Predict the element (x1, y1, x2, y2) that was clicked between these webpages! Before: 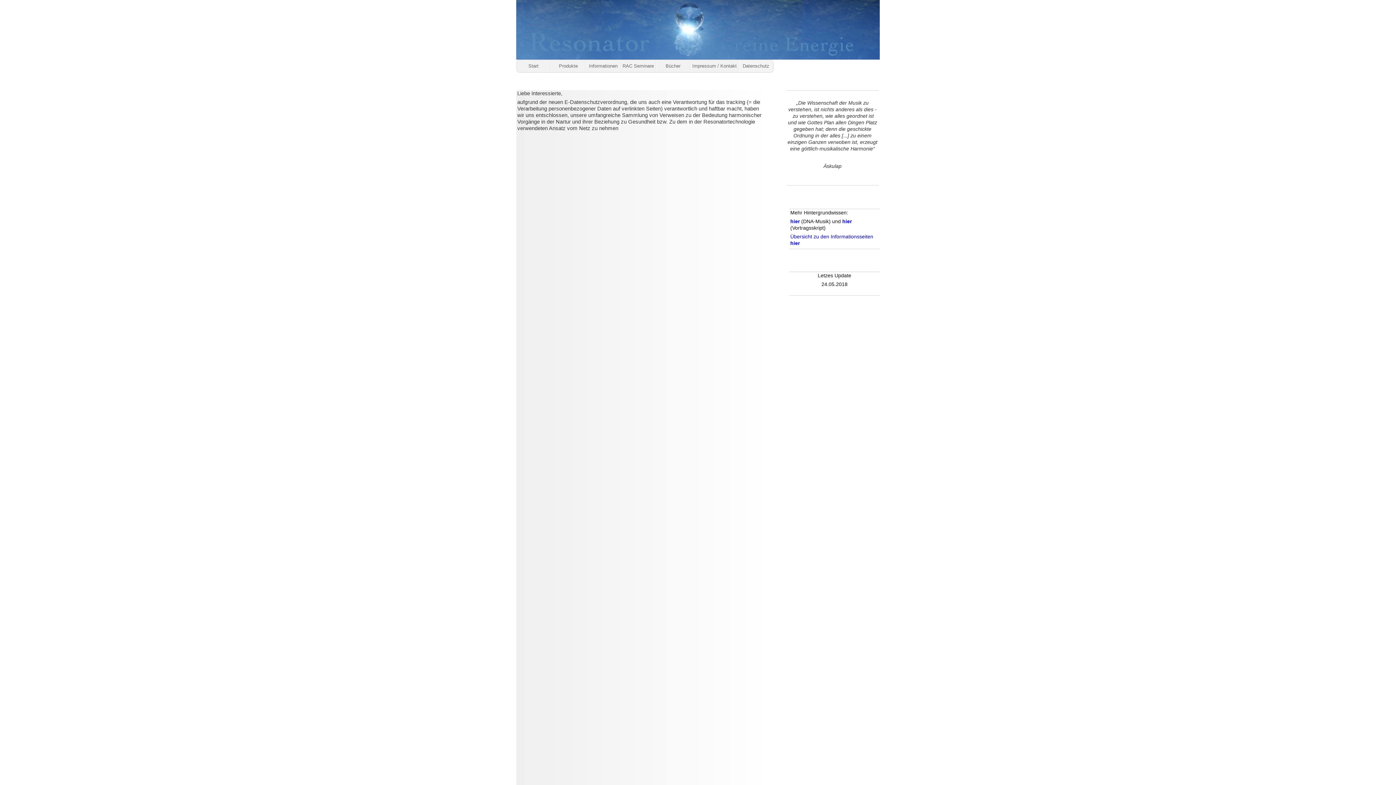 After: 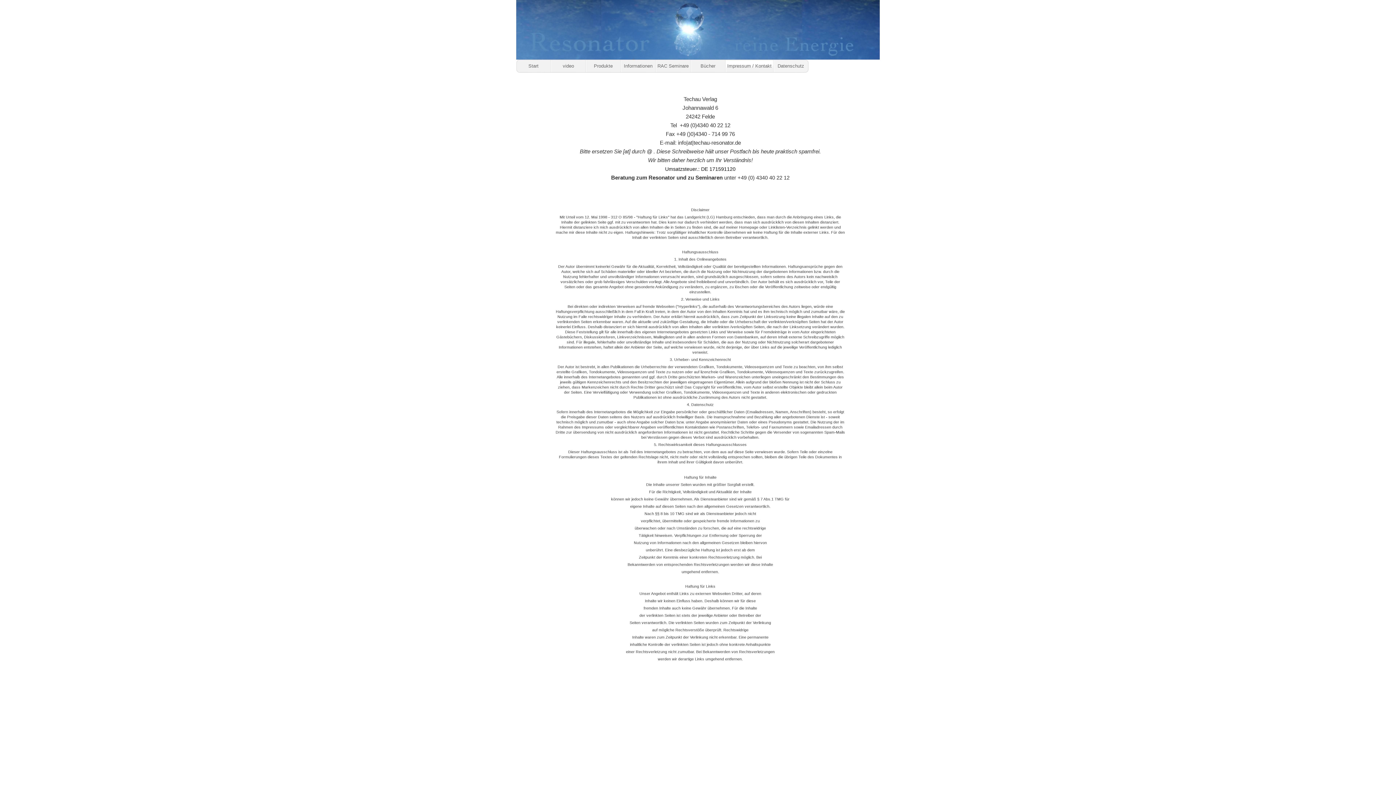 Action: bbox: (690, 59, 738, 72) label: Impressum / Kontakt